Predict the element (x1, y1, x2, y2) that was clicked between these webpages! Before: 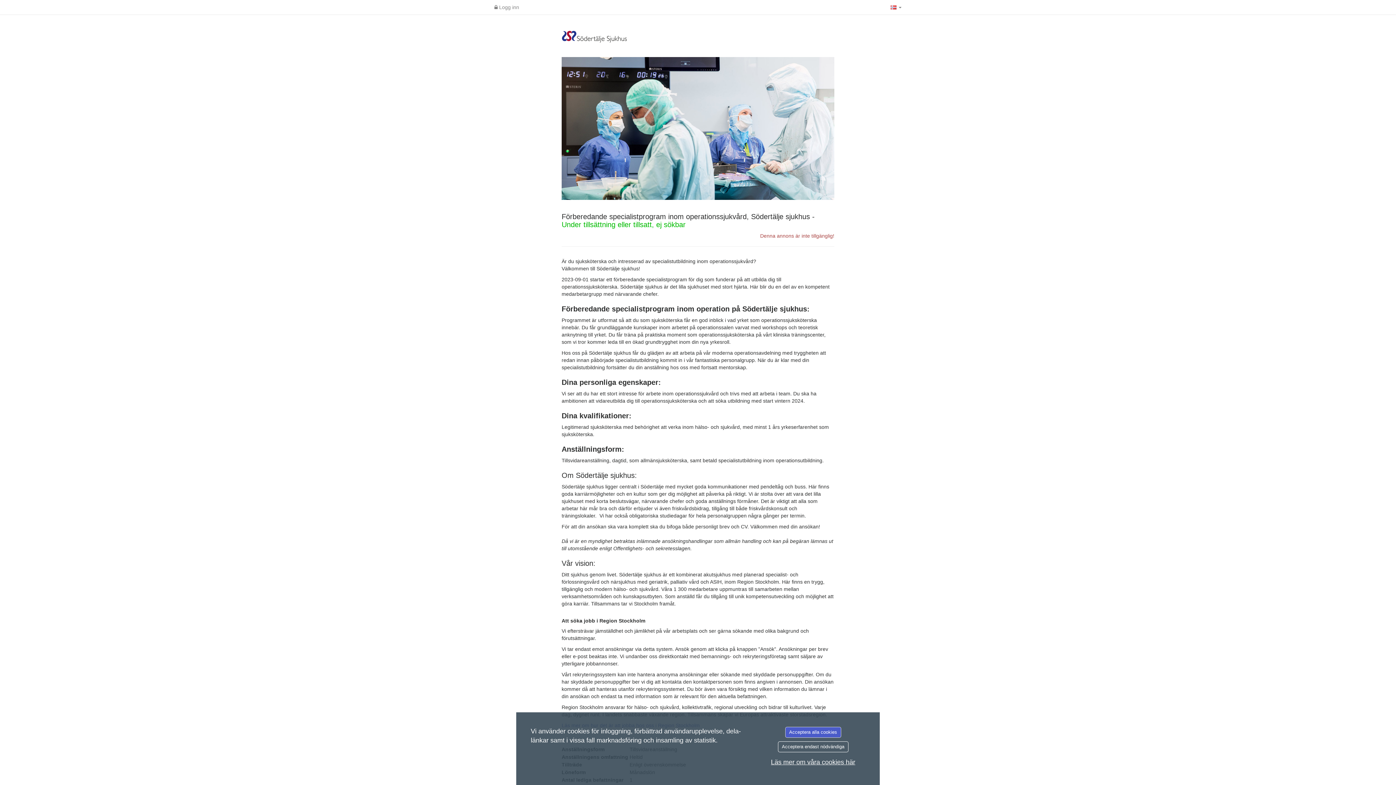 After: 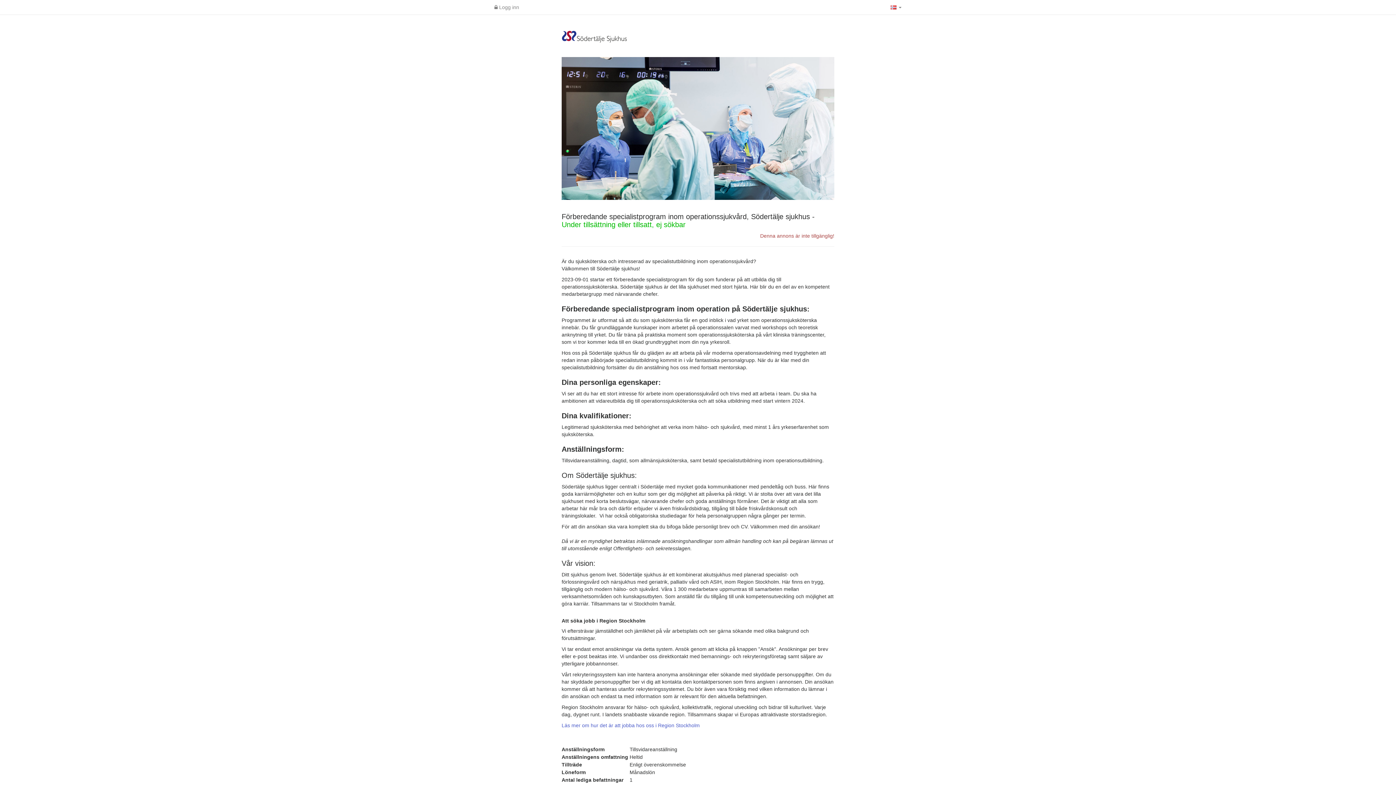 Action: label: Acceptera alla cookies bbox: (785, 727, 841, 738)